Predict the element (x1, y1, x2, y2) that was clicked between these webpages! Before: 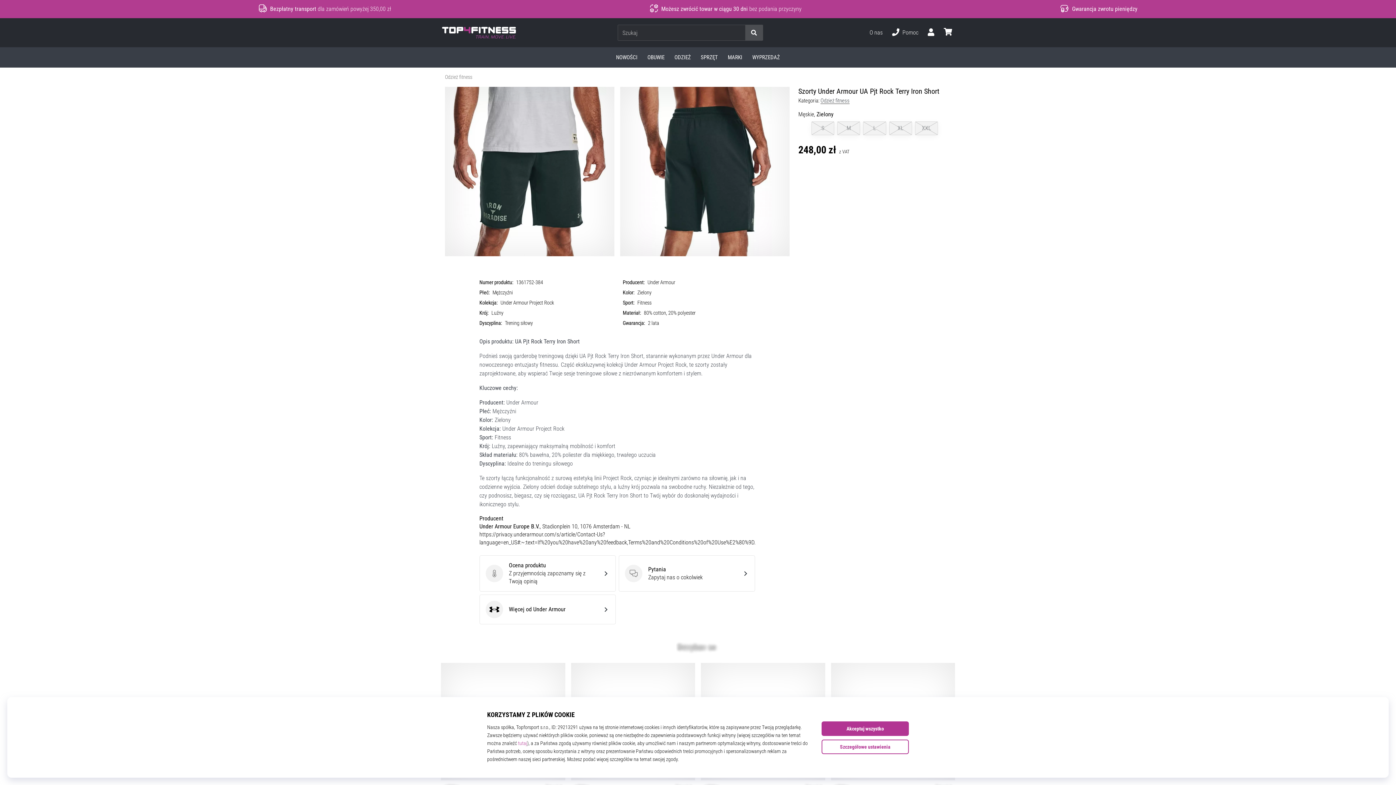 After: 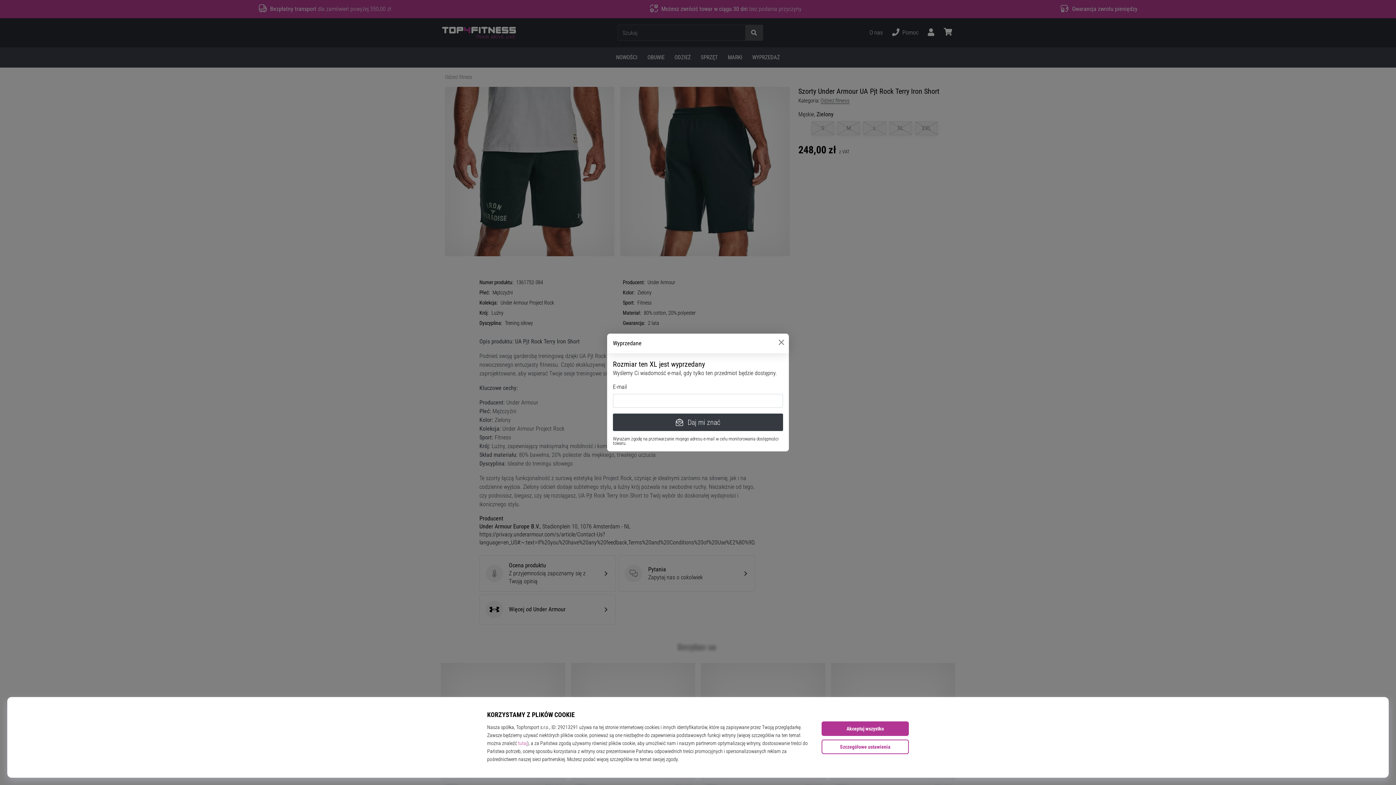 Action: bbox: (889, 121, 912, 135) label: XL